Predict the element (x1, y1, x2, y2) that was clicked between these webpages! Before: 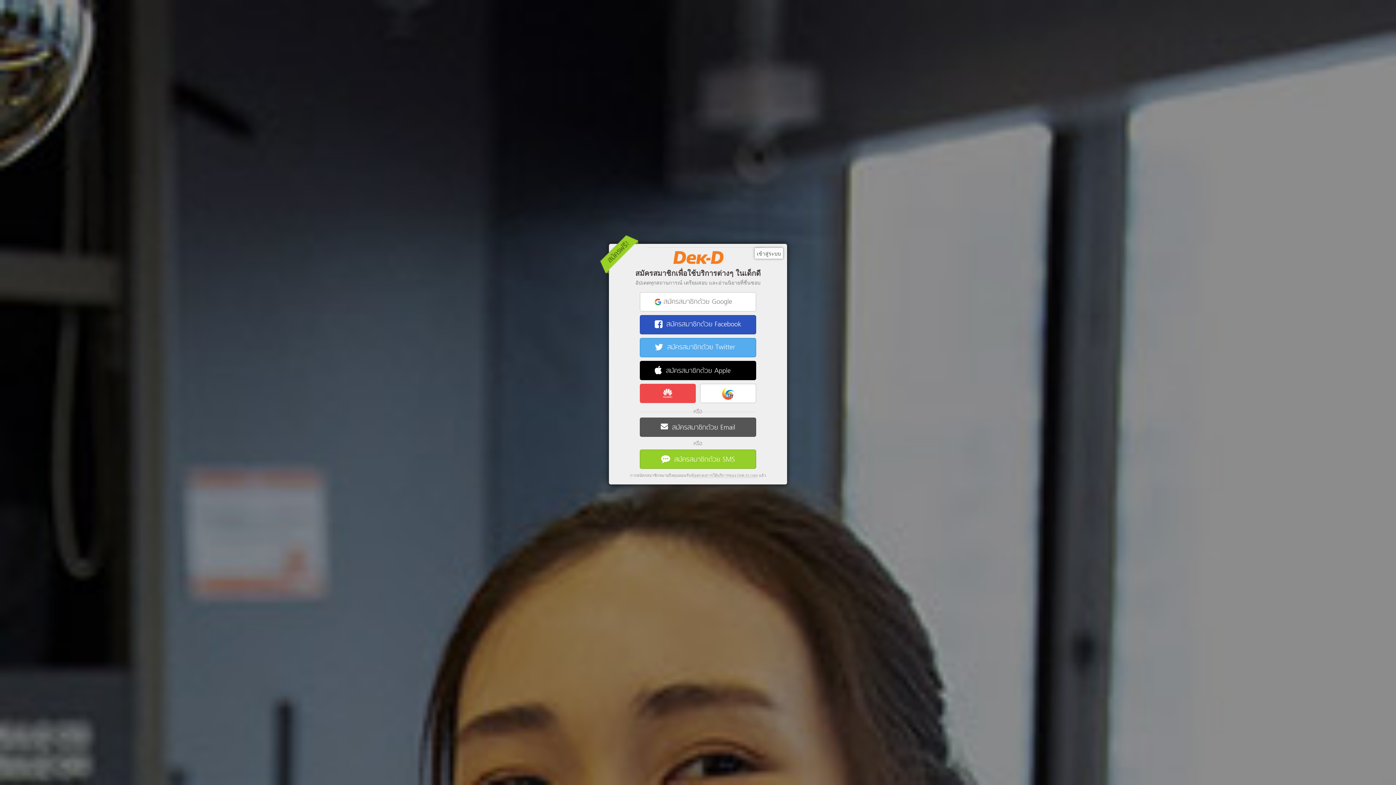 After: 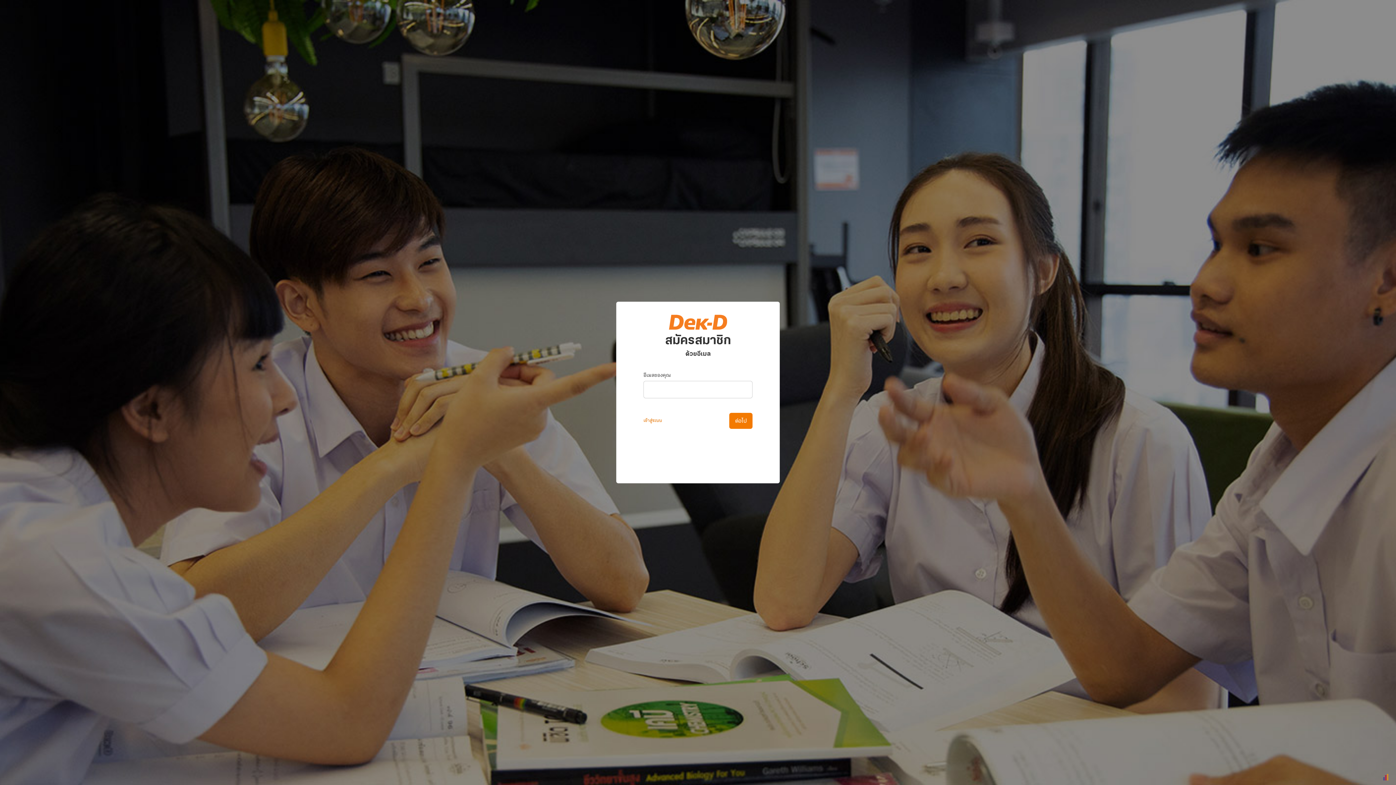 Action: label:  สมัครสมาชิกด้วย Email bbox: (640, 417, 756, 437)